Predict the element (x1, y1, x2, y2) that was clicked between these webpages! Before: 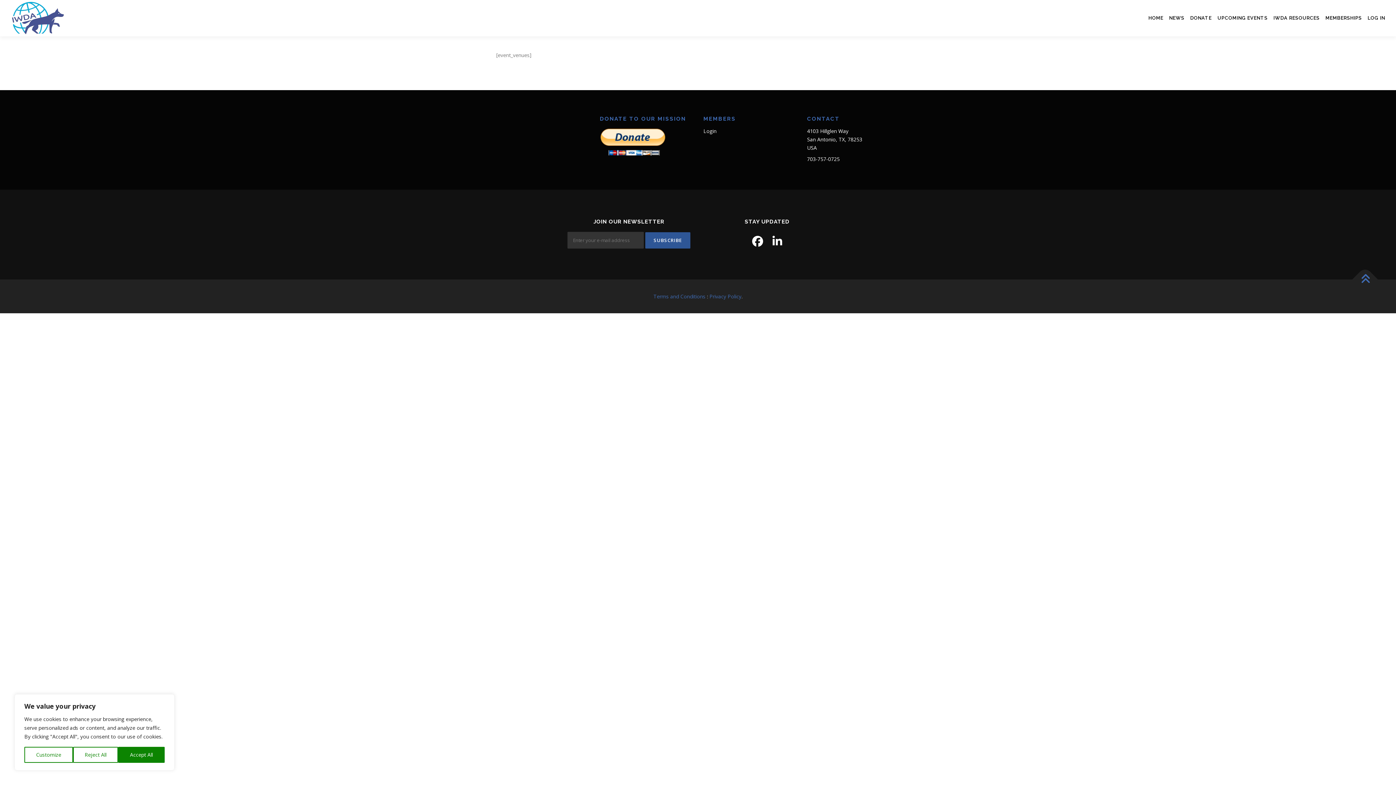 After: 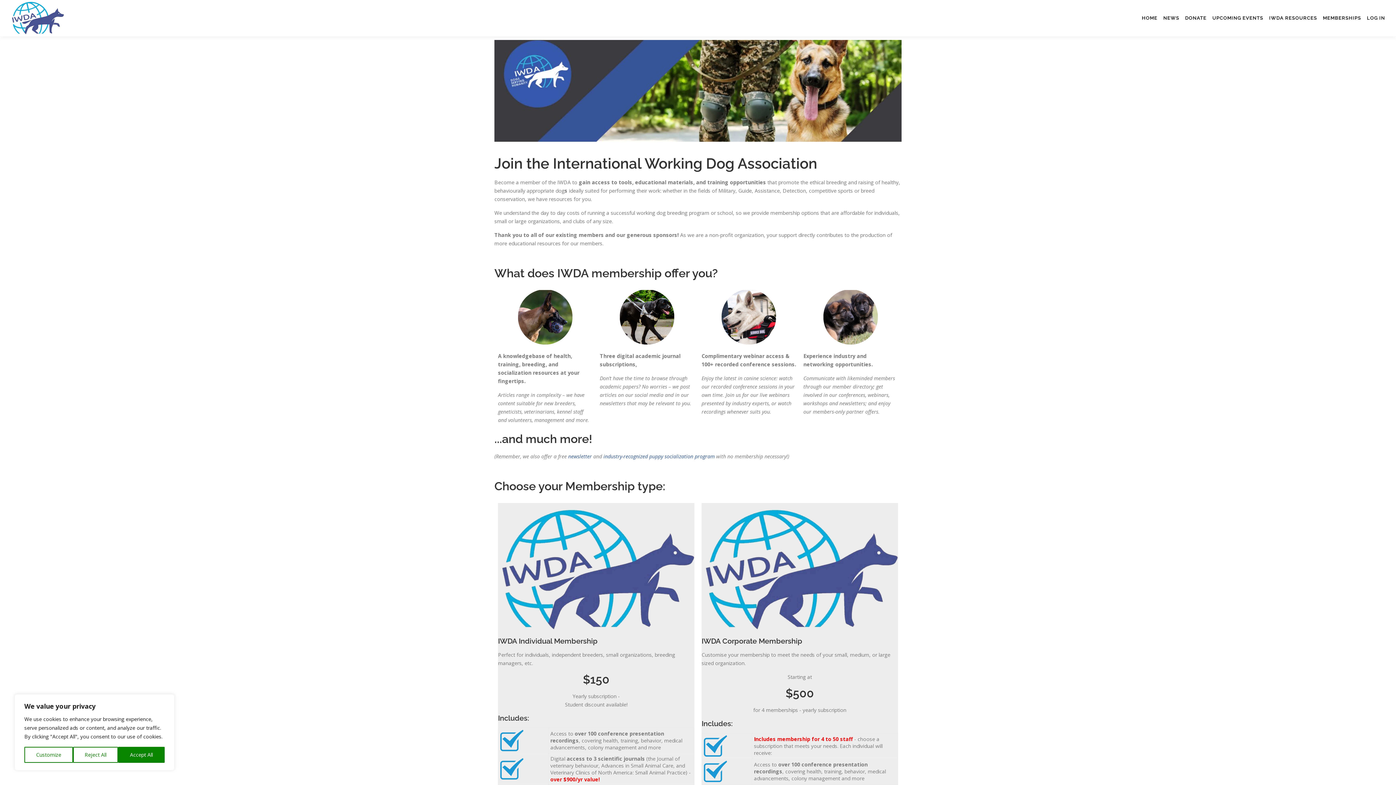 Action: bbox: (1322, 0, 1365, 36) label: MEMBERSHIPS